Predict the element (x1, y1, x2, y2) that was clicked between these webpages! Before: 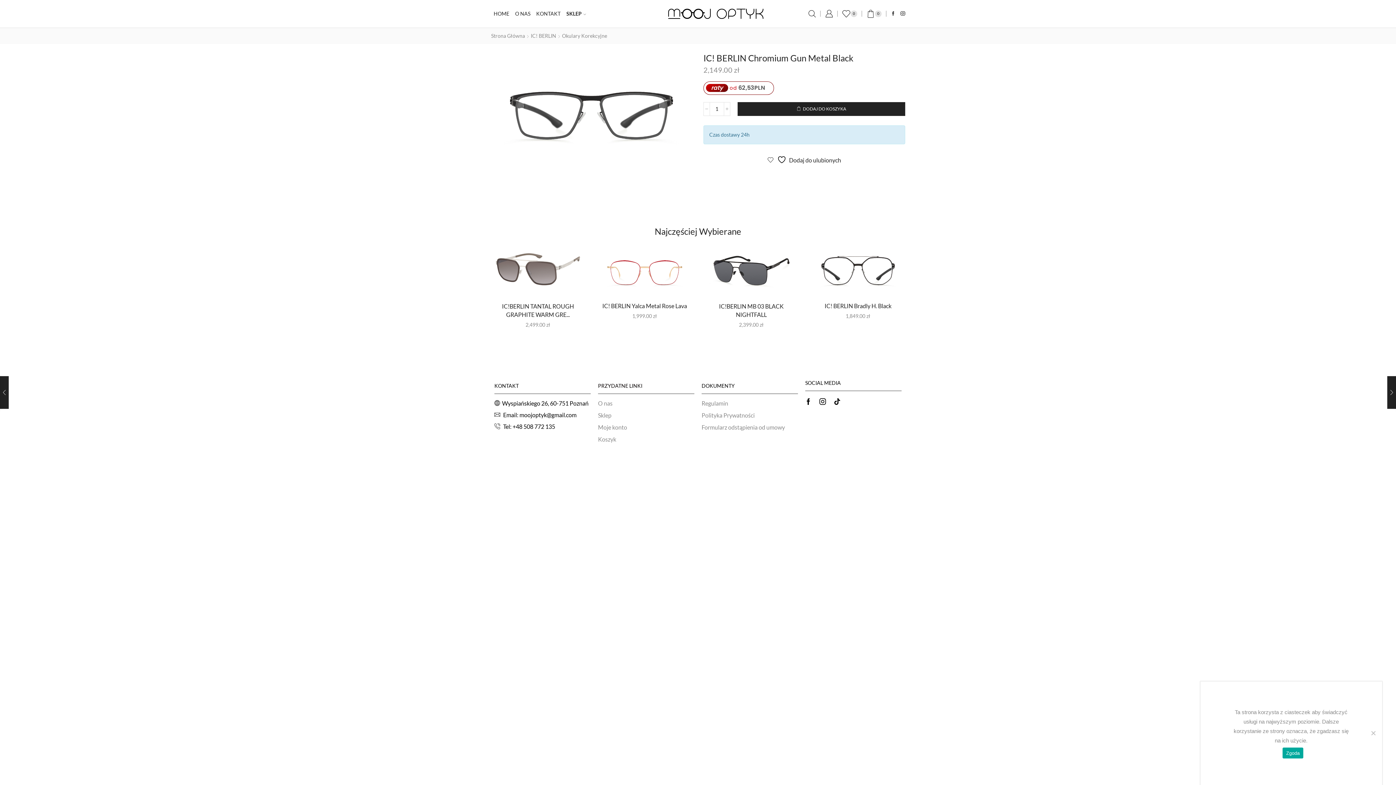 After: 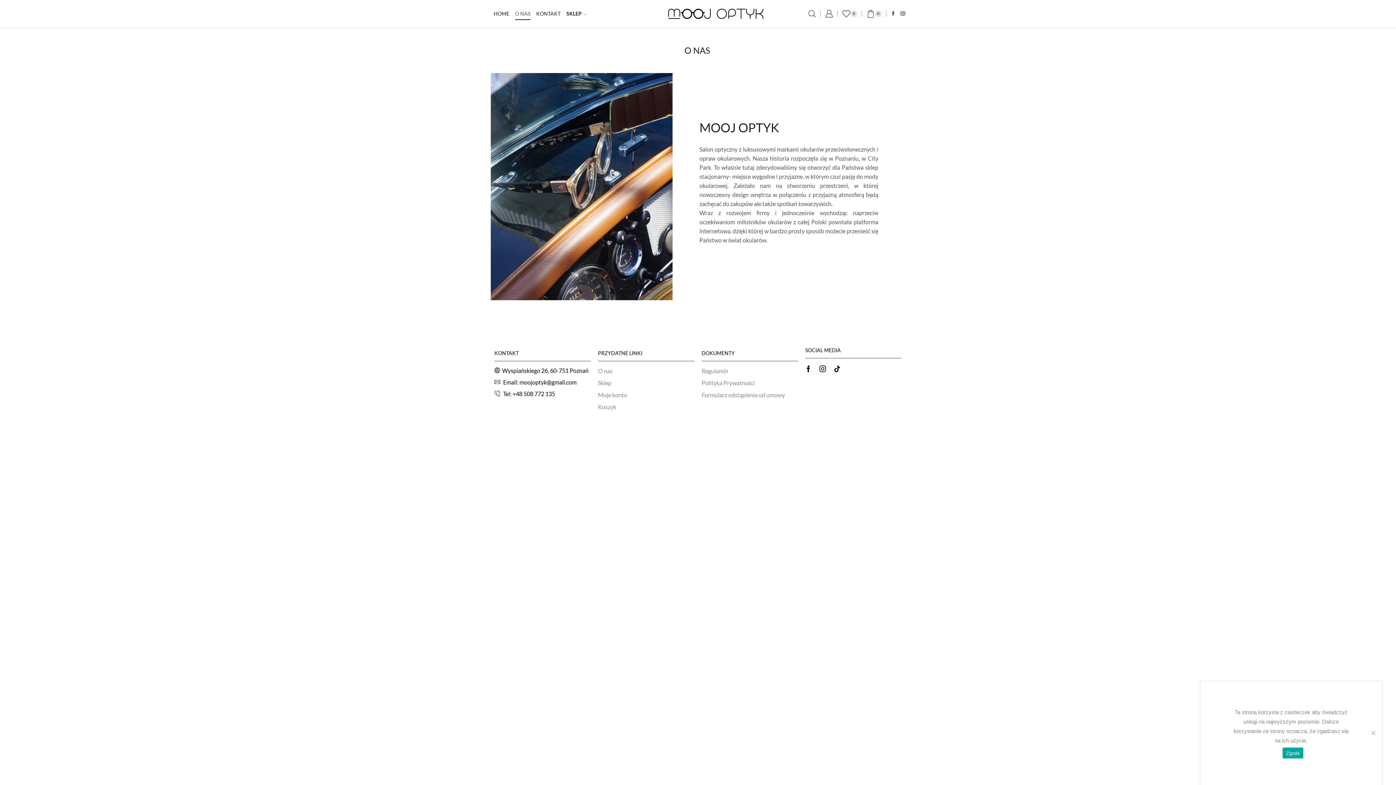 Action: bbox: (515, 7, 530, 20) label: O NAS